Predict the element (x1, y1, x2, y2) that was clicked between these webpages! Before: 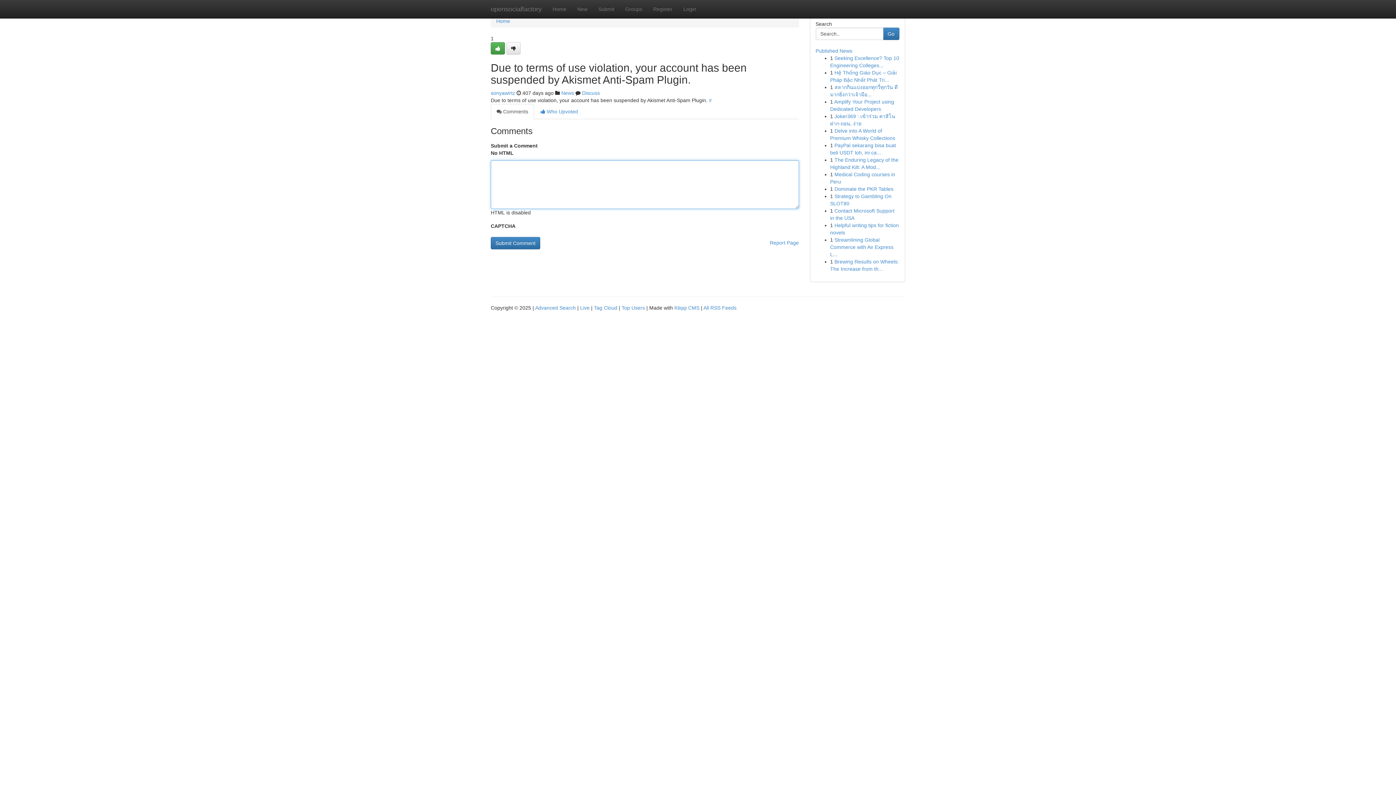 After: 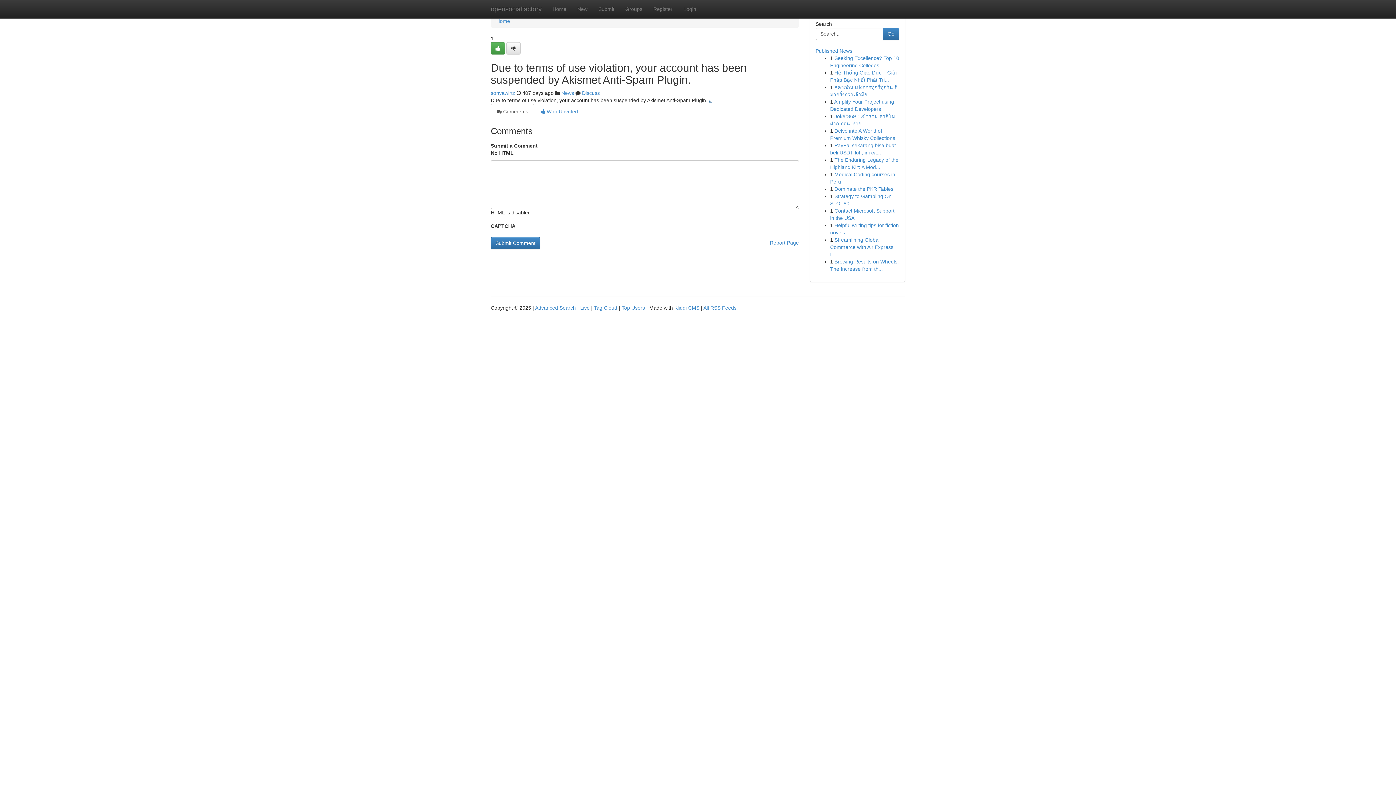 Action: label: # bbox: (709, 97, 712, 103)